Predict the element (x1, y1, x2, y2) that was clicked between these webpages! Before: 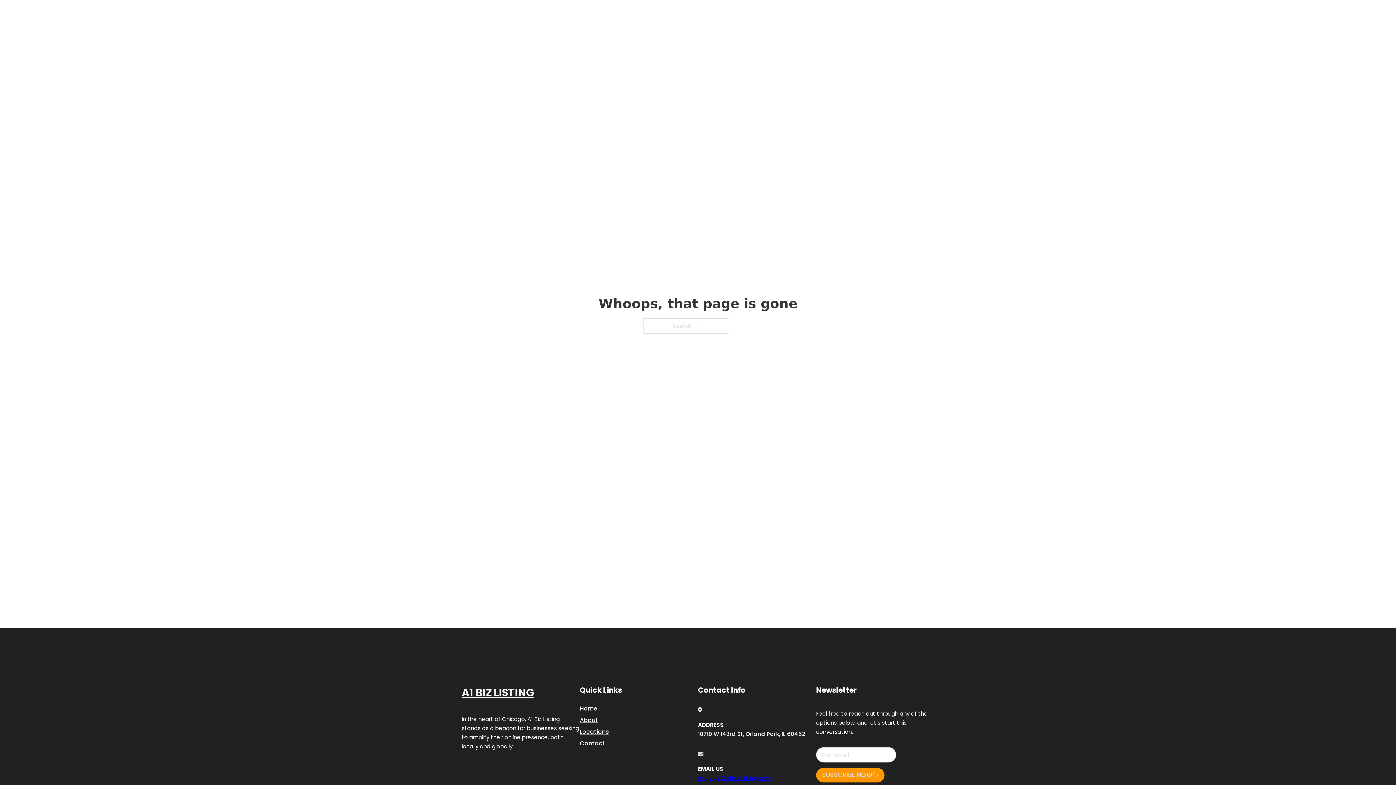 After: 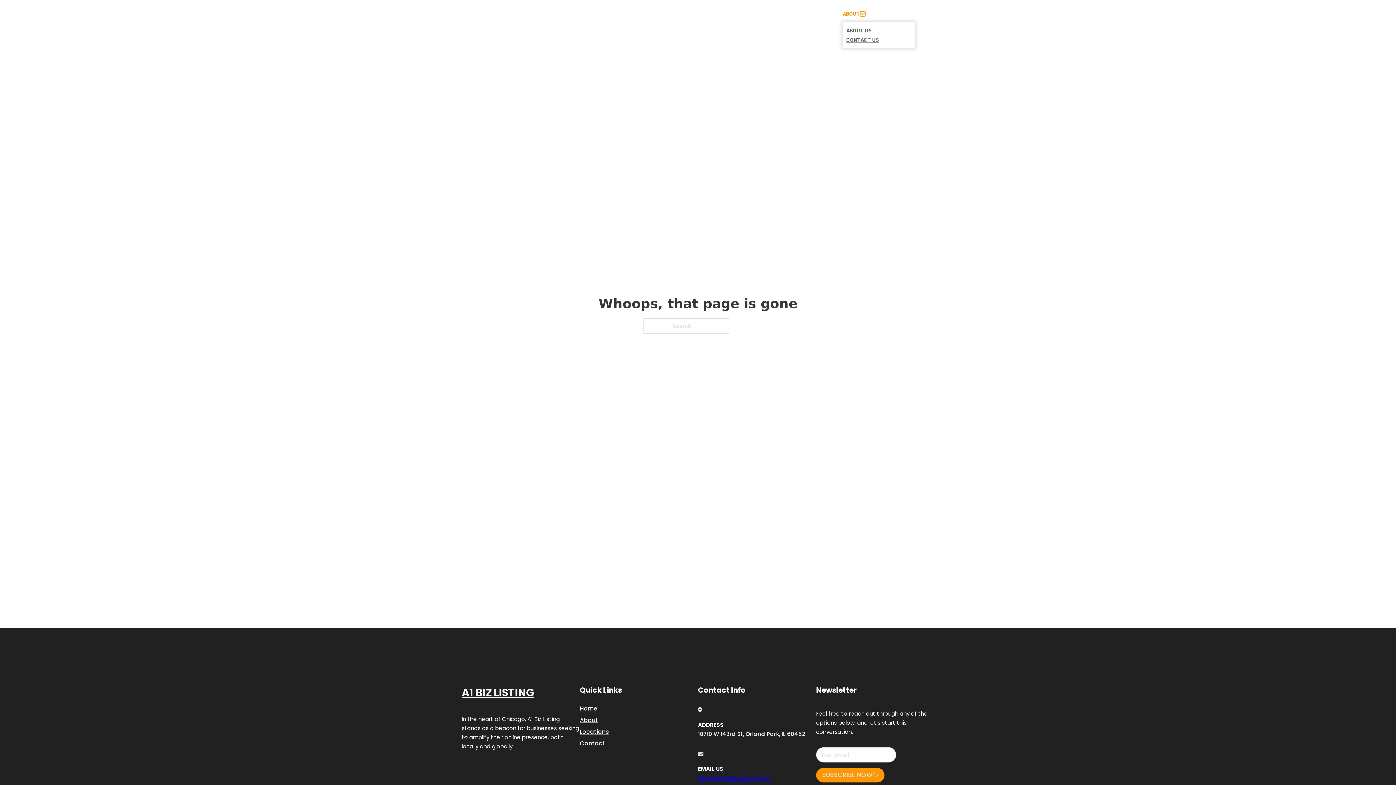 Action: bbox: (860, 11, 865, 16) label: Toggle dropdown